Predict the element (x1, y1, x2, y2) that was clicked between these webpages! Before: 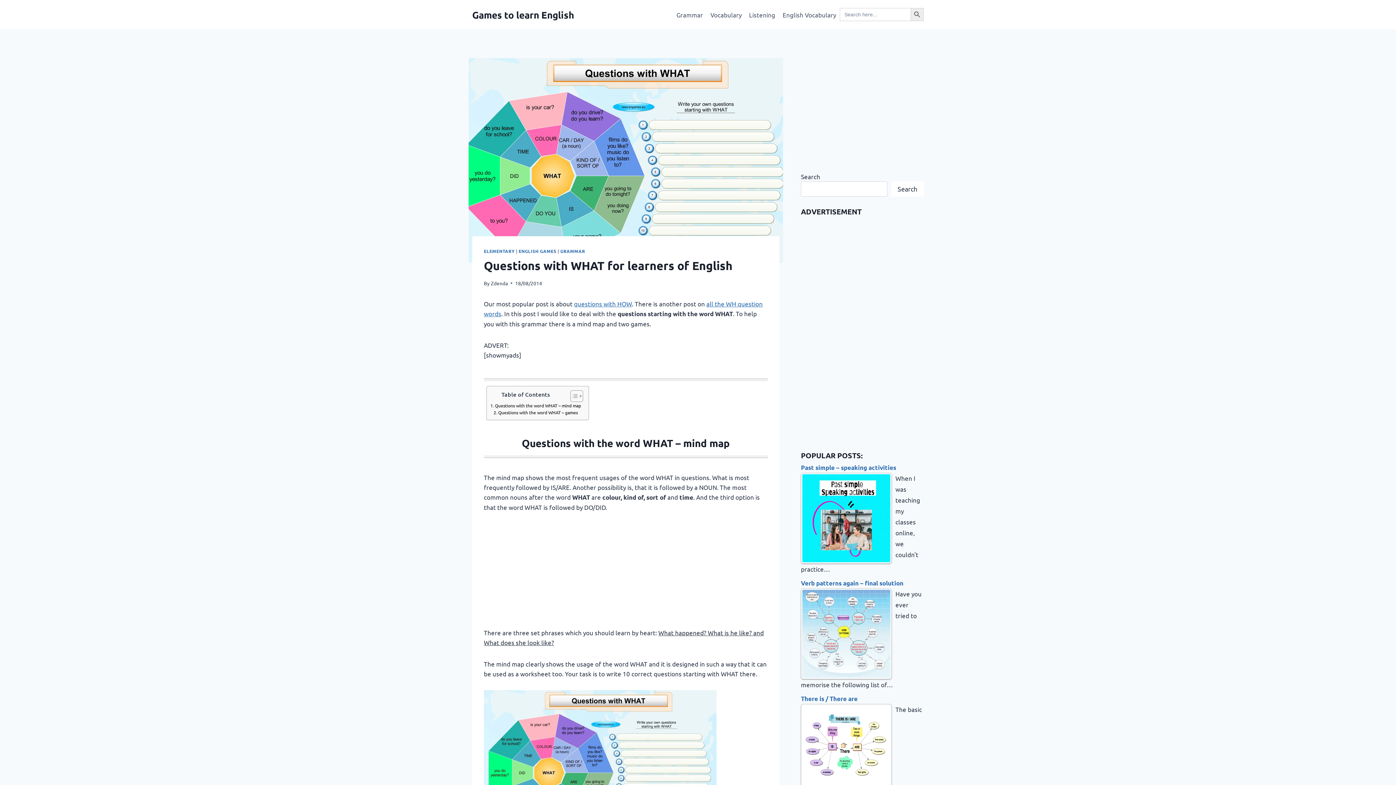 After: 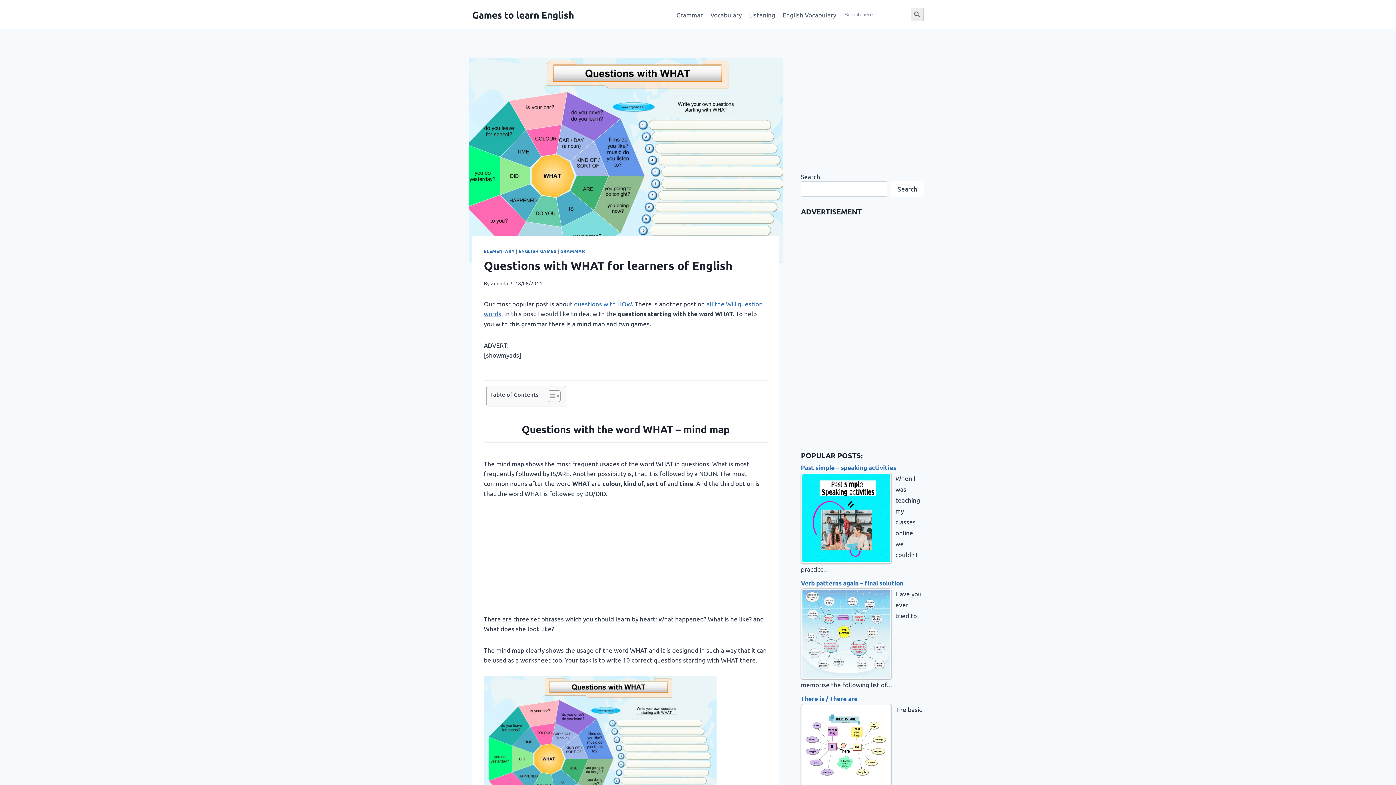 Action: bbox: (564, 390, 581, 402) label: Toggle Table of Content